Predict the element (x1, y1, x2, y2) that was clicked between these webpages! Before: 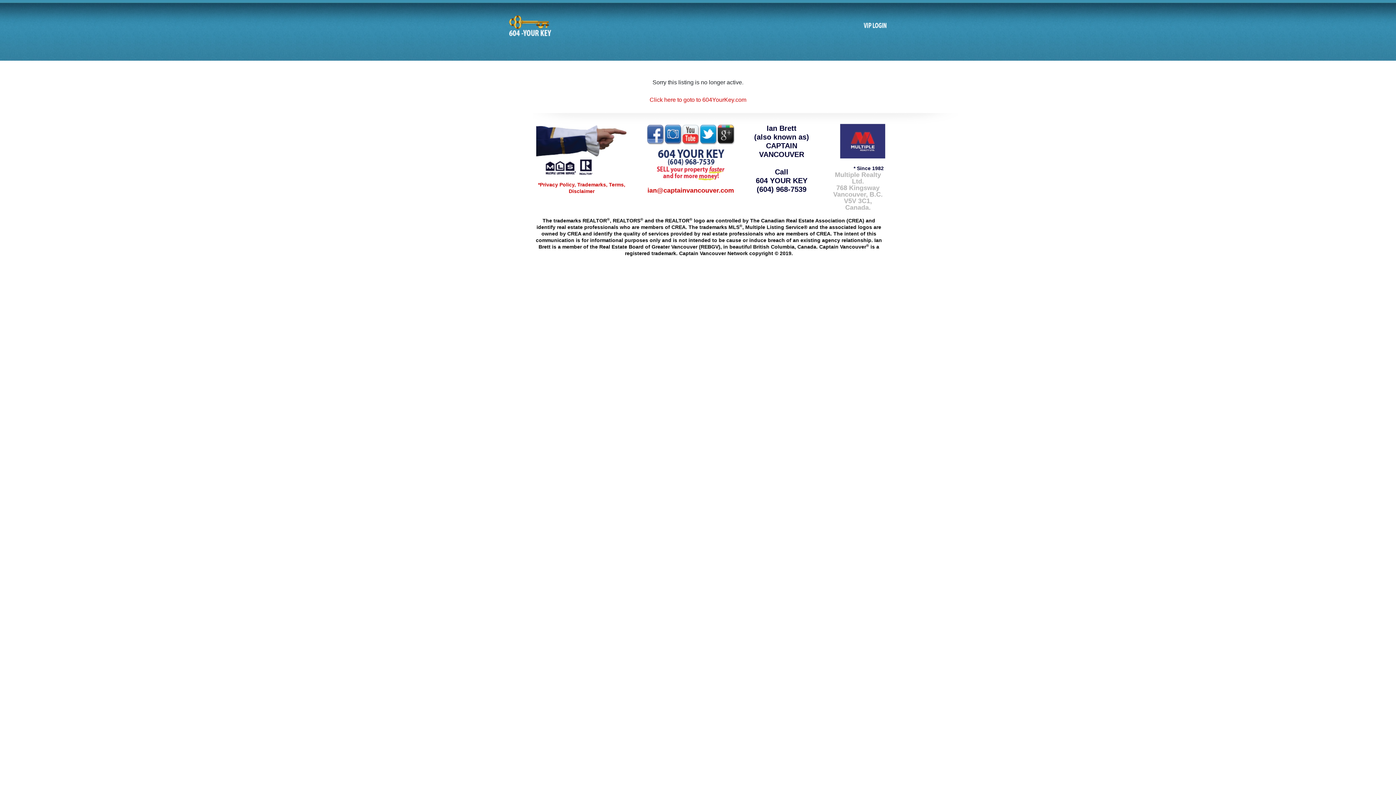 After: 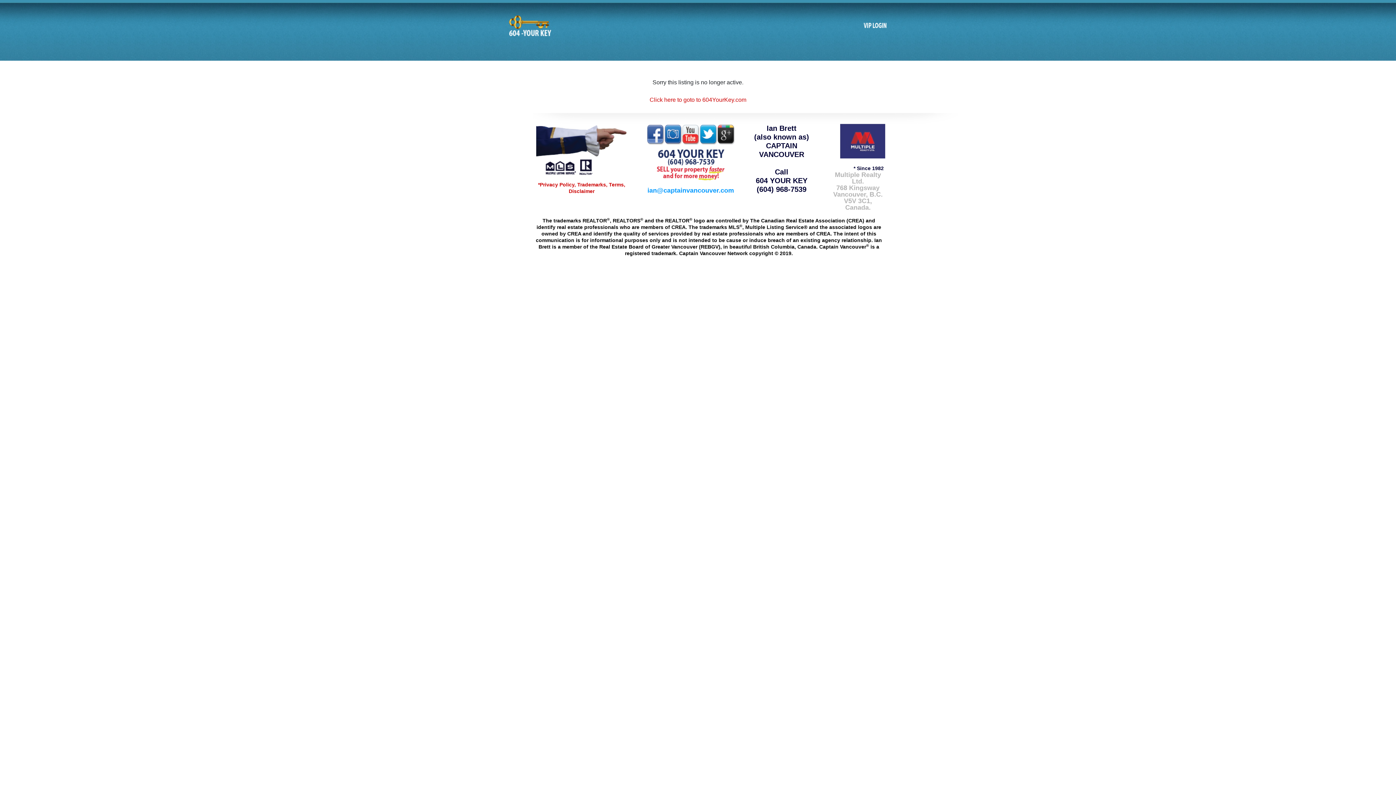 Action: bbox: (647, 186, 734, 194) label: ian@captainvancouver.com